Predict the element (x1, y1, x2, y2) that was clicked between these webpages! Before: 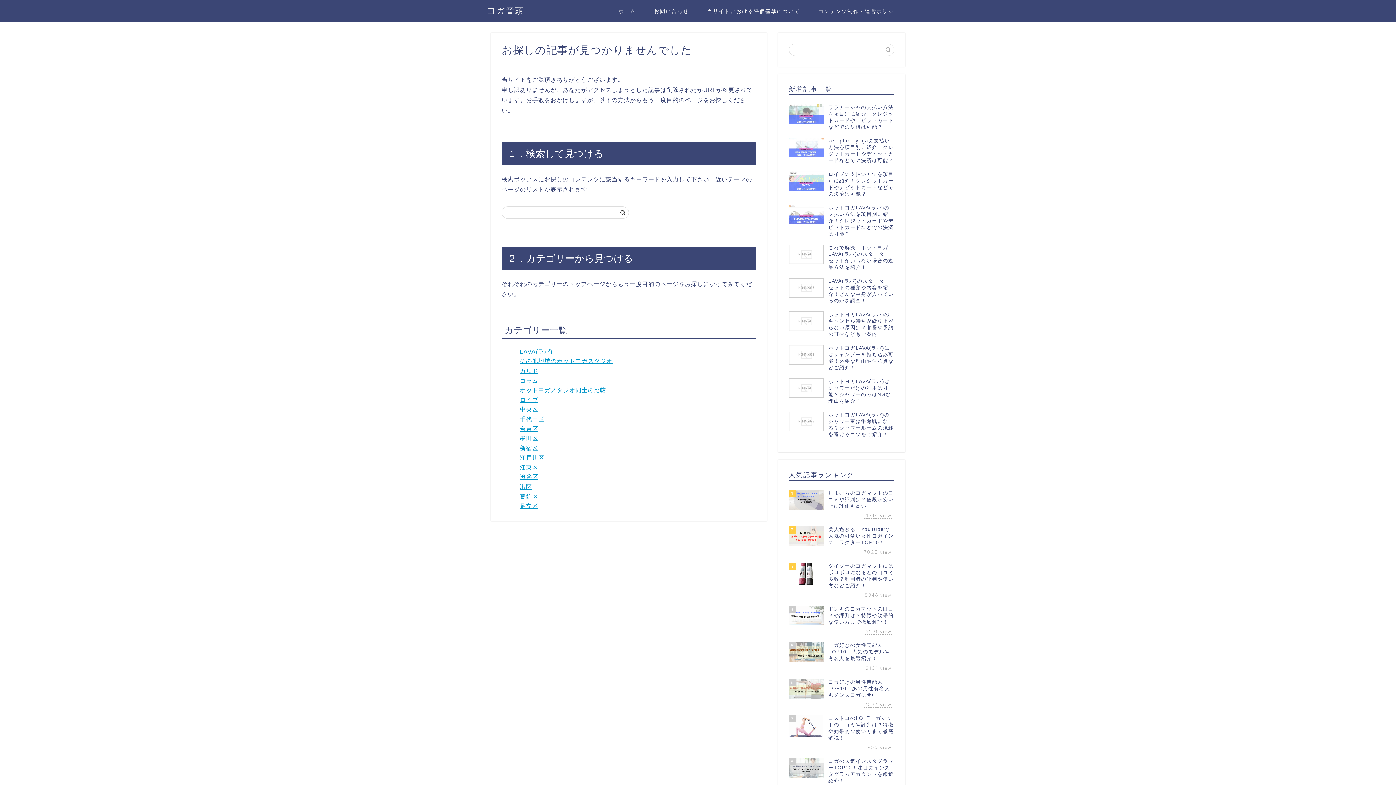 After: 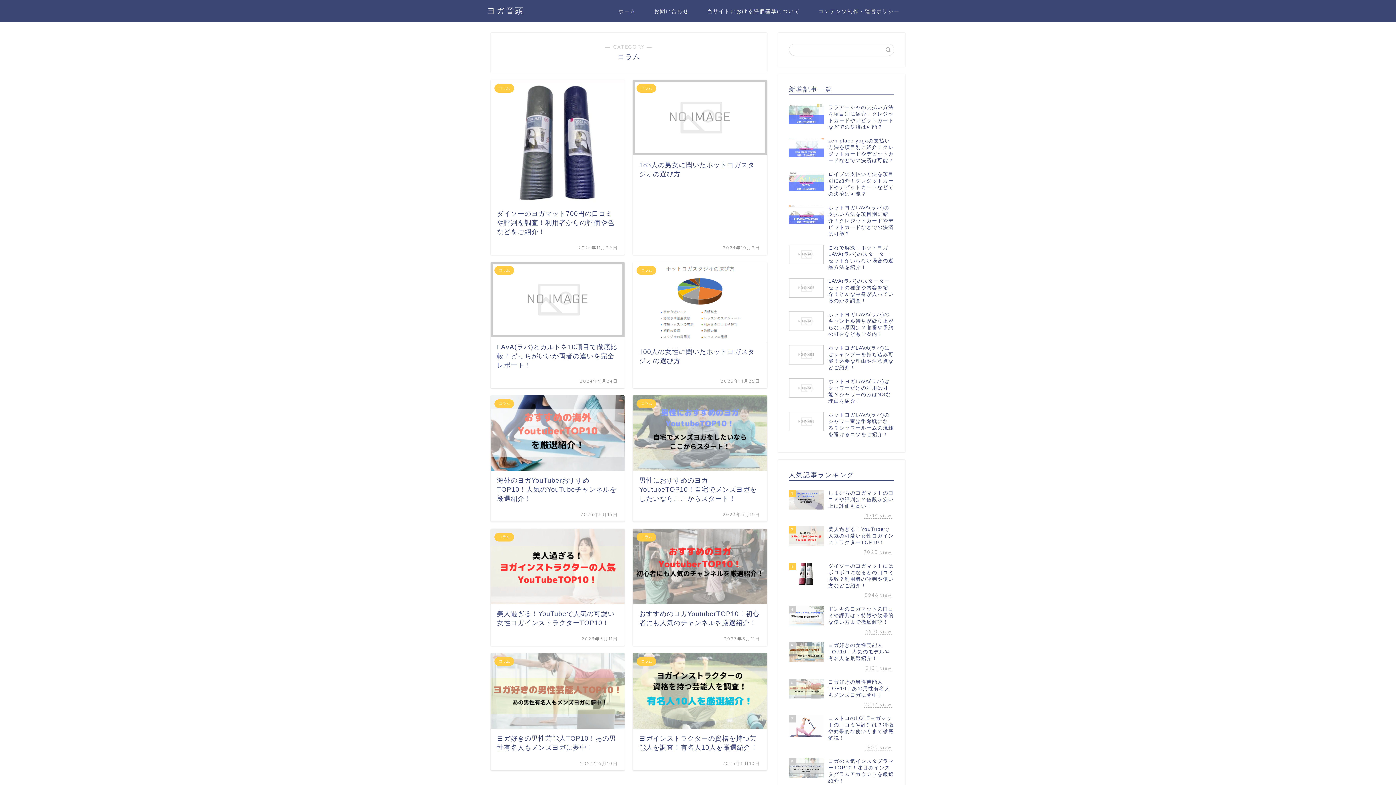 Action: bbox: (520, 377, 538, 383) label: コラム